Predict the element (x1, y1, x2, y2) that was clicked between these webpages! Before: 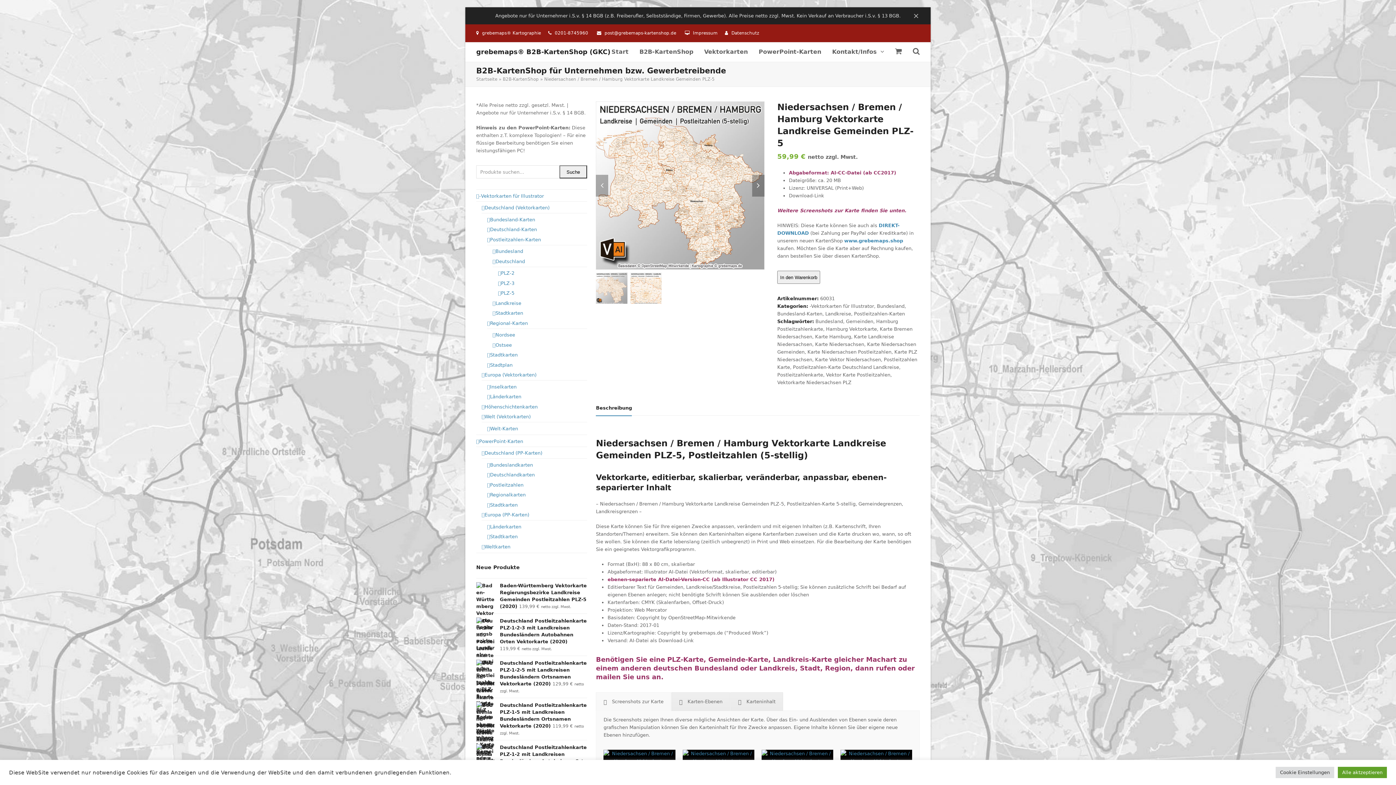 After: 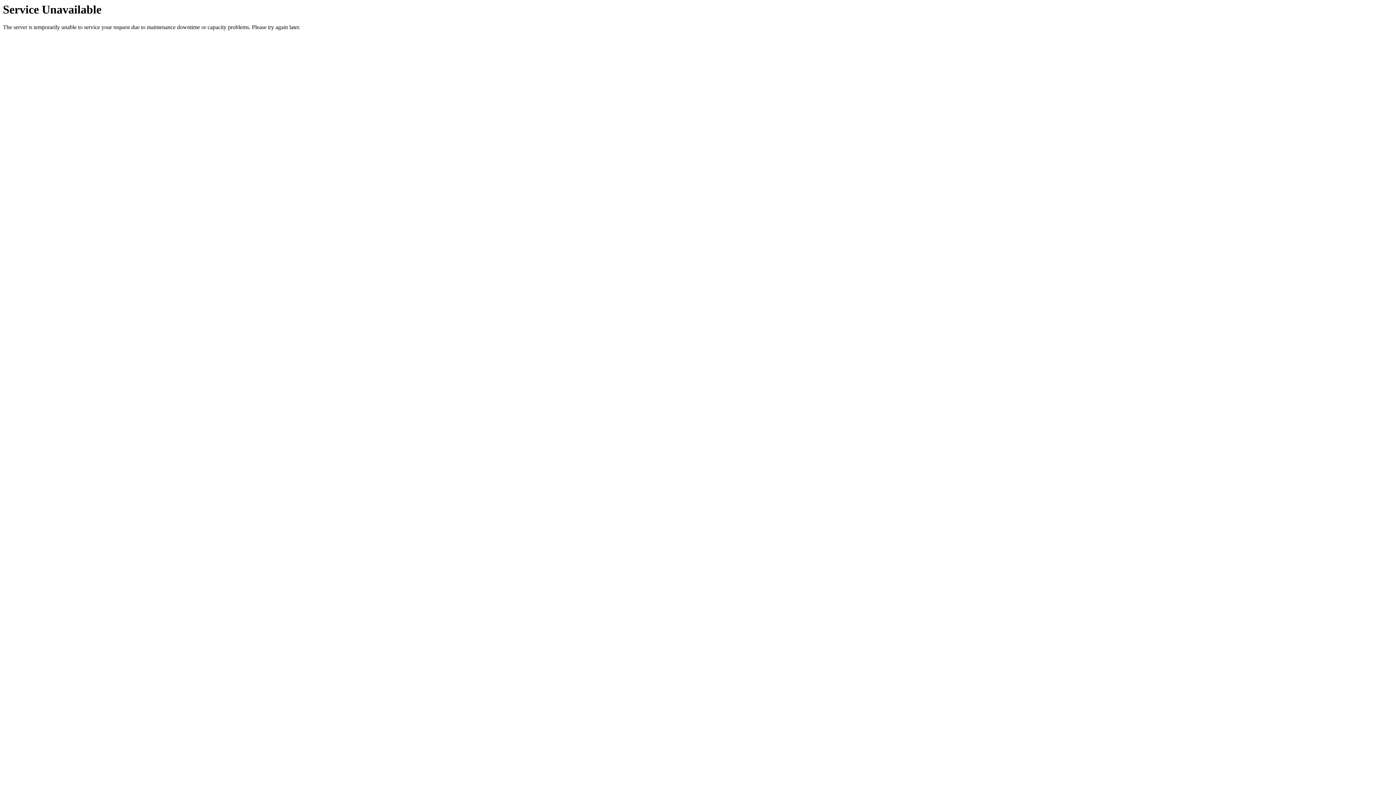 Action: bbox: (476, 438, 523, 444) label: PowerPoint-Karten